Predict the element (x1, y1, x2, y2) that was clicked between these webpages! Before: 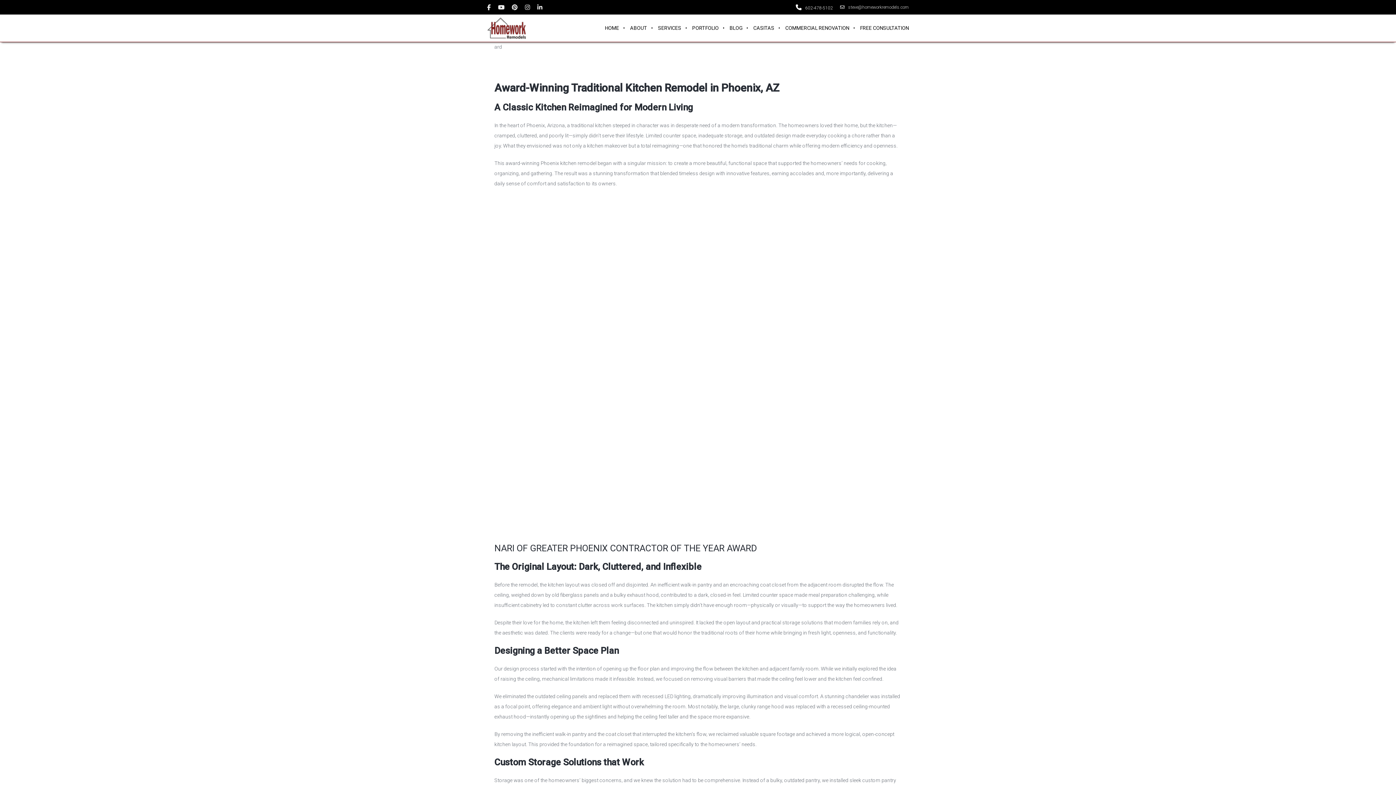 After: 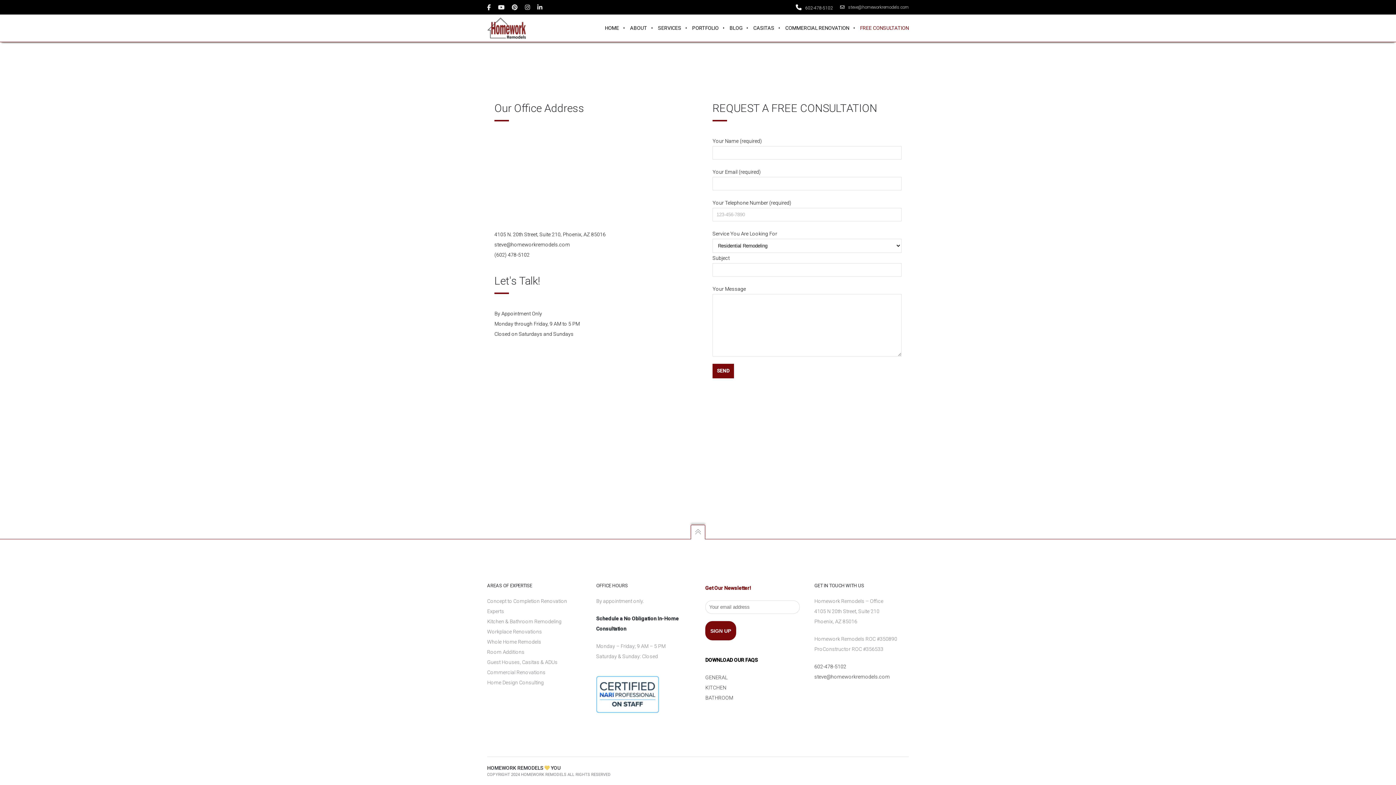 Action: bbox: (854, 14, 909, 41) label: FREE CONSULTATION